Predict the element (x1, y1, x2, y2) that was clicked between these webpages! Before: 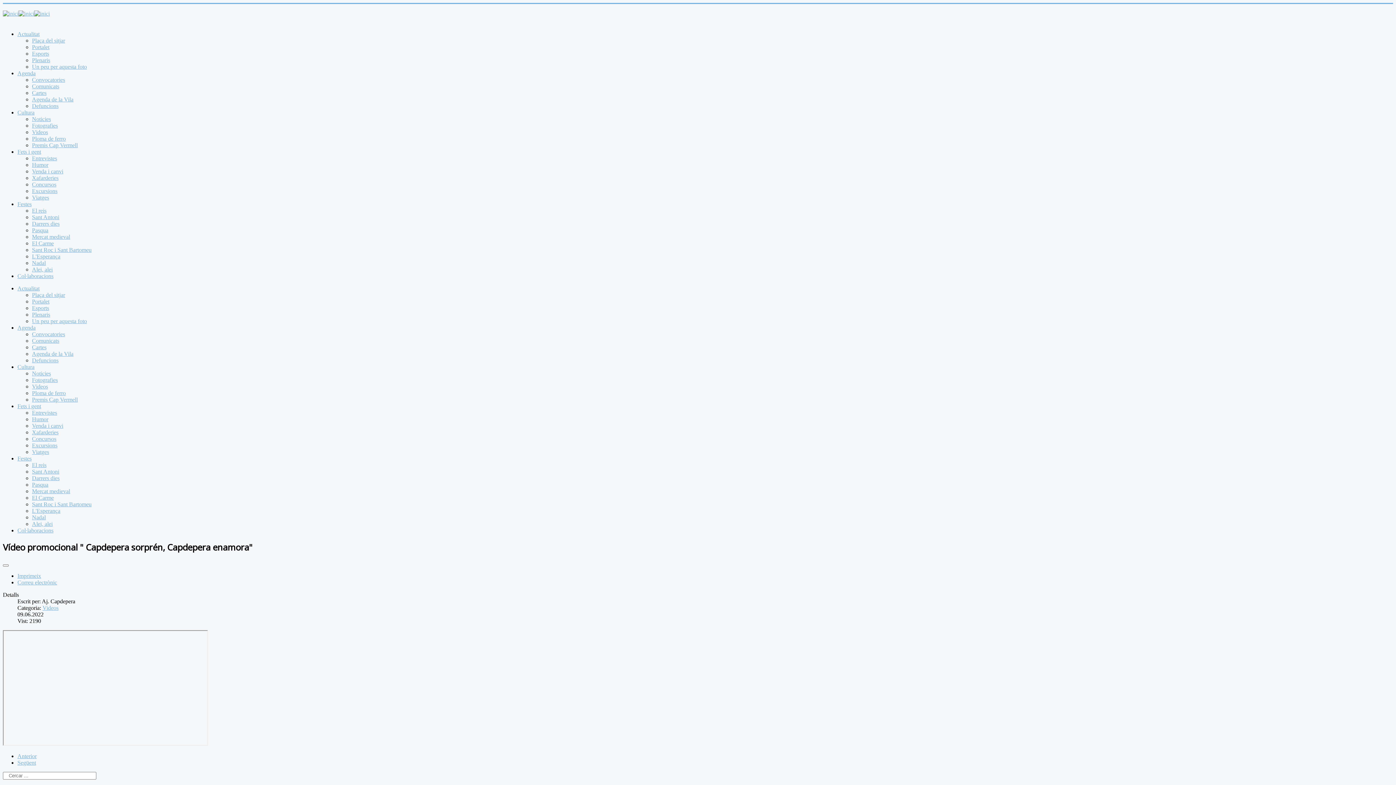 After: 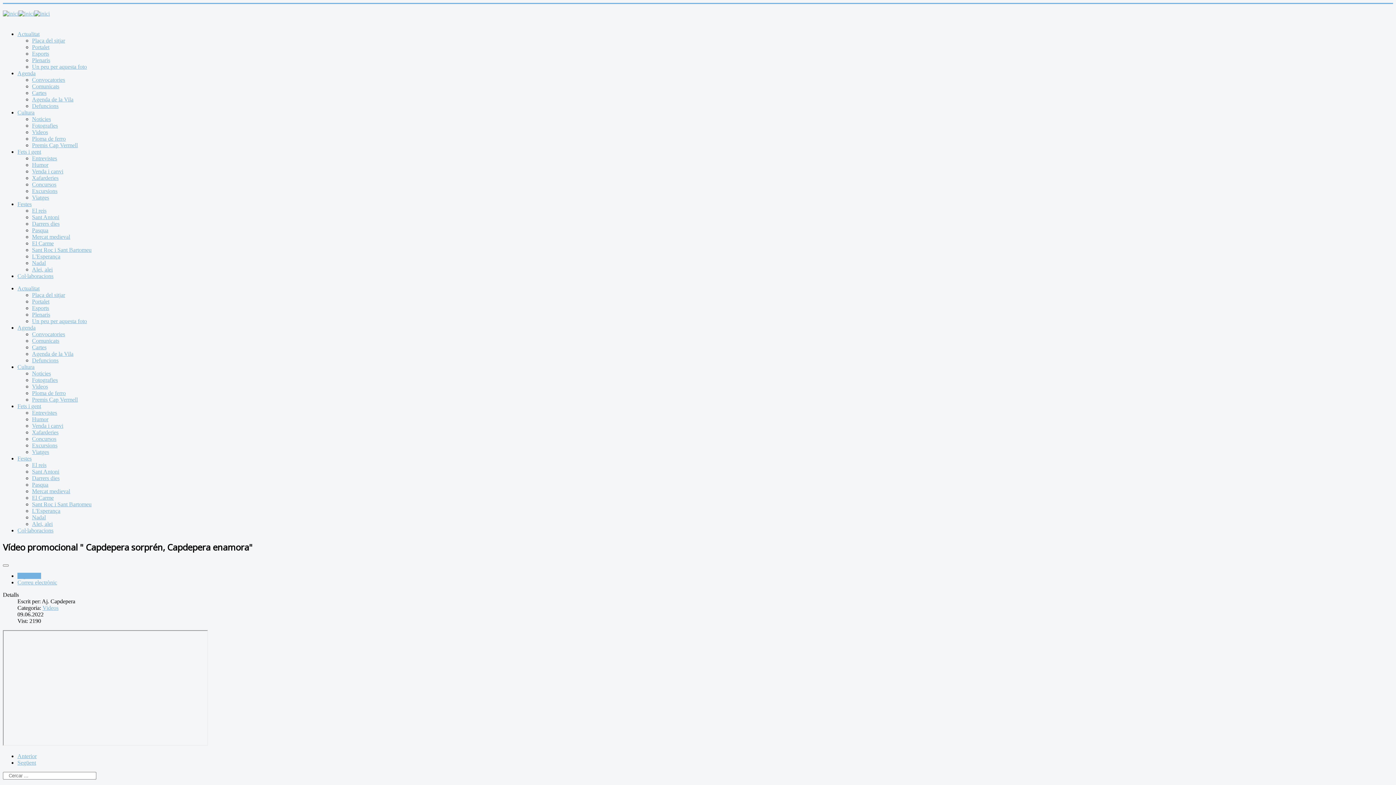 Action: label: Imprimeix bbox: (17, 573, 41, 579)